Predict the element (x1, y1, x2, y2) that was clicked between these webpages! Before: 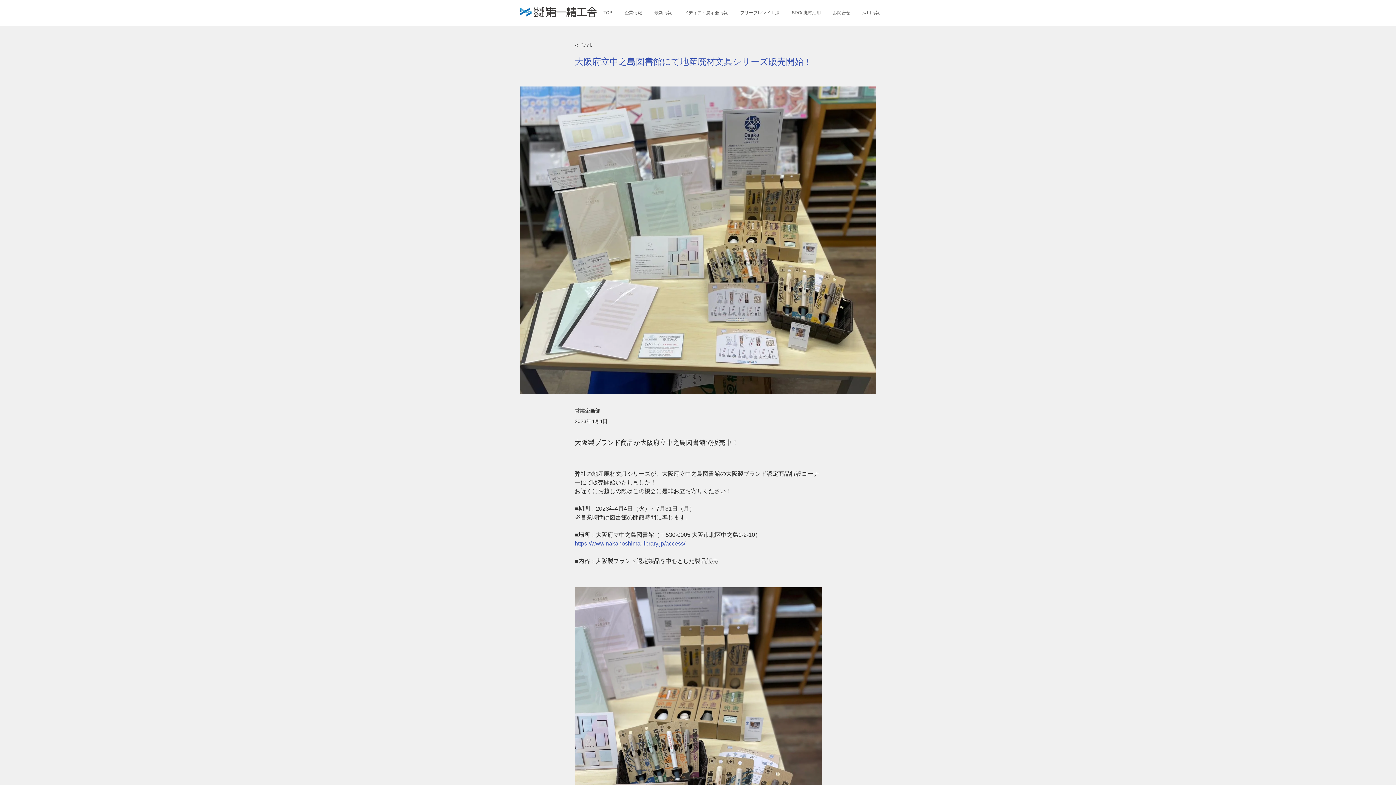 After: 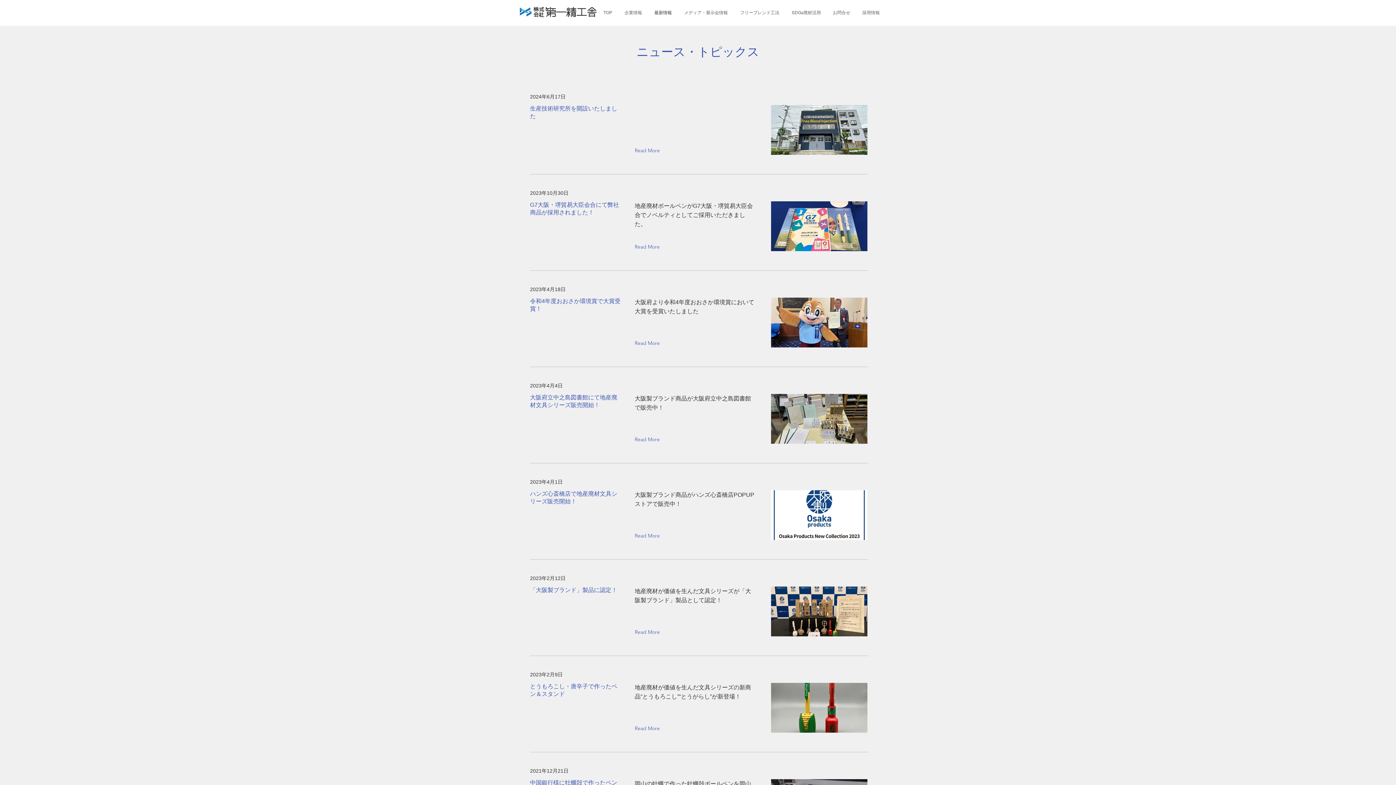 Action: bbox: (574, 40, 622, 50) label: < Back